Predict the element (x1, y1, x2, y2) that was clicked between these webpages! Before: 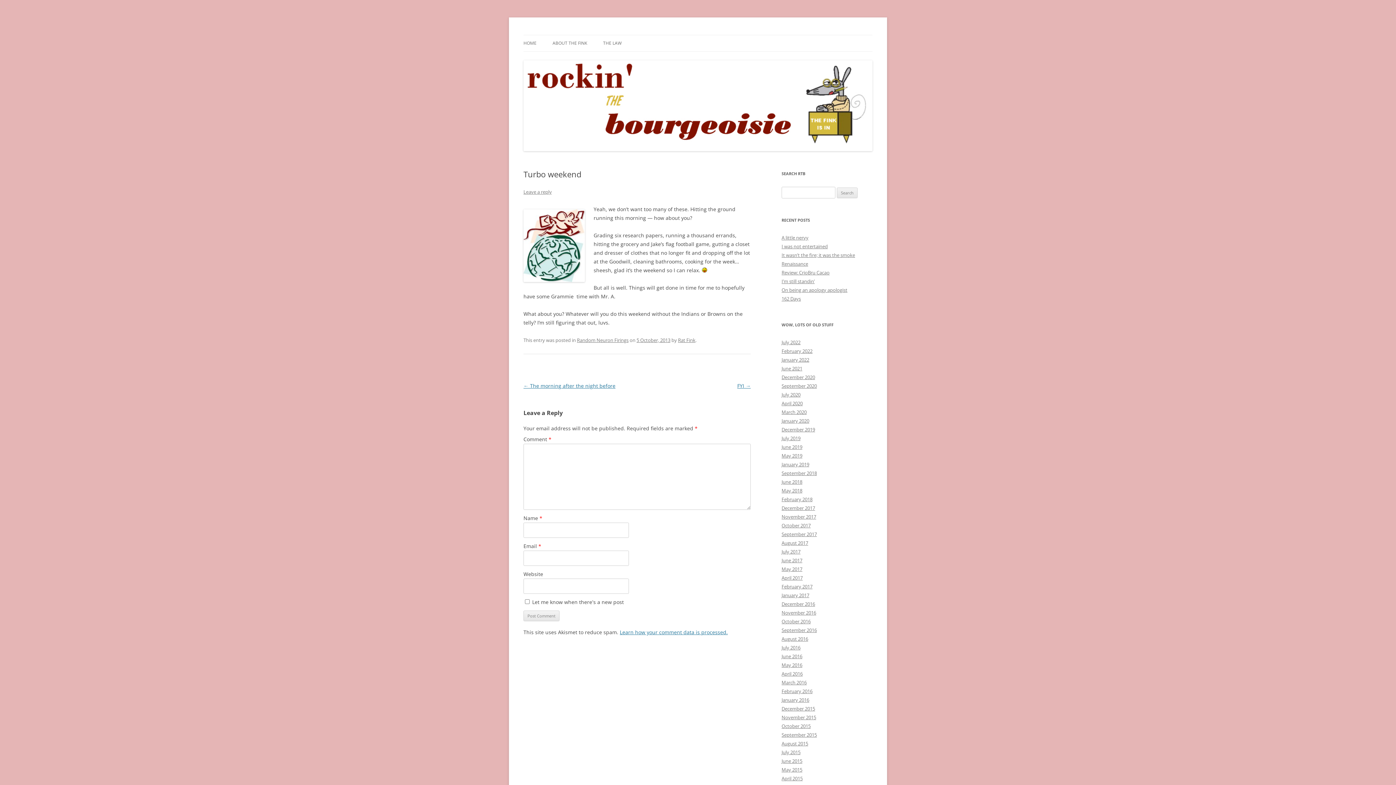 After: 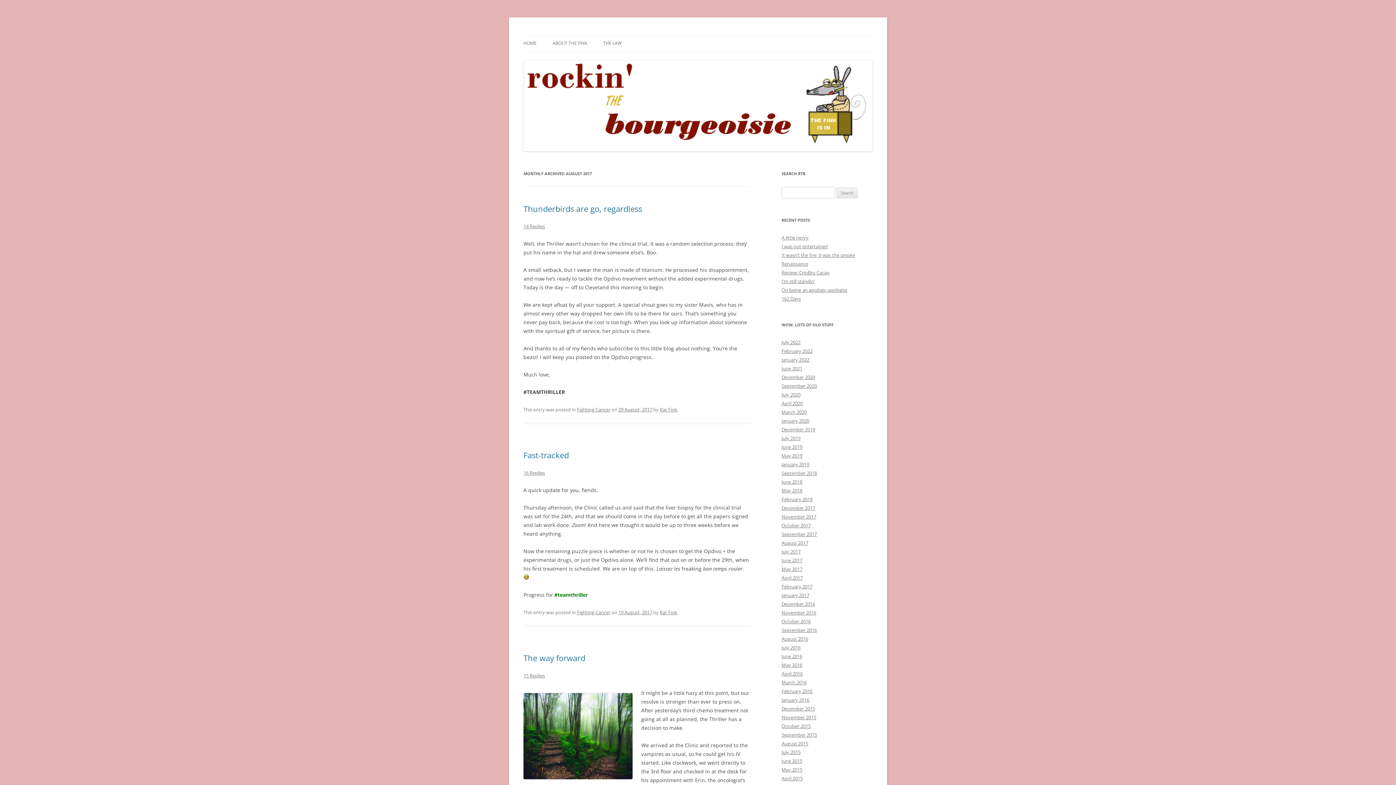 Action: label: August 2017 bbox: (781, 540, 808, 546)